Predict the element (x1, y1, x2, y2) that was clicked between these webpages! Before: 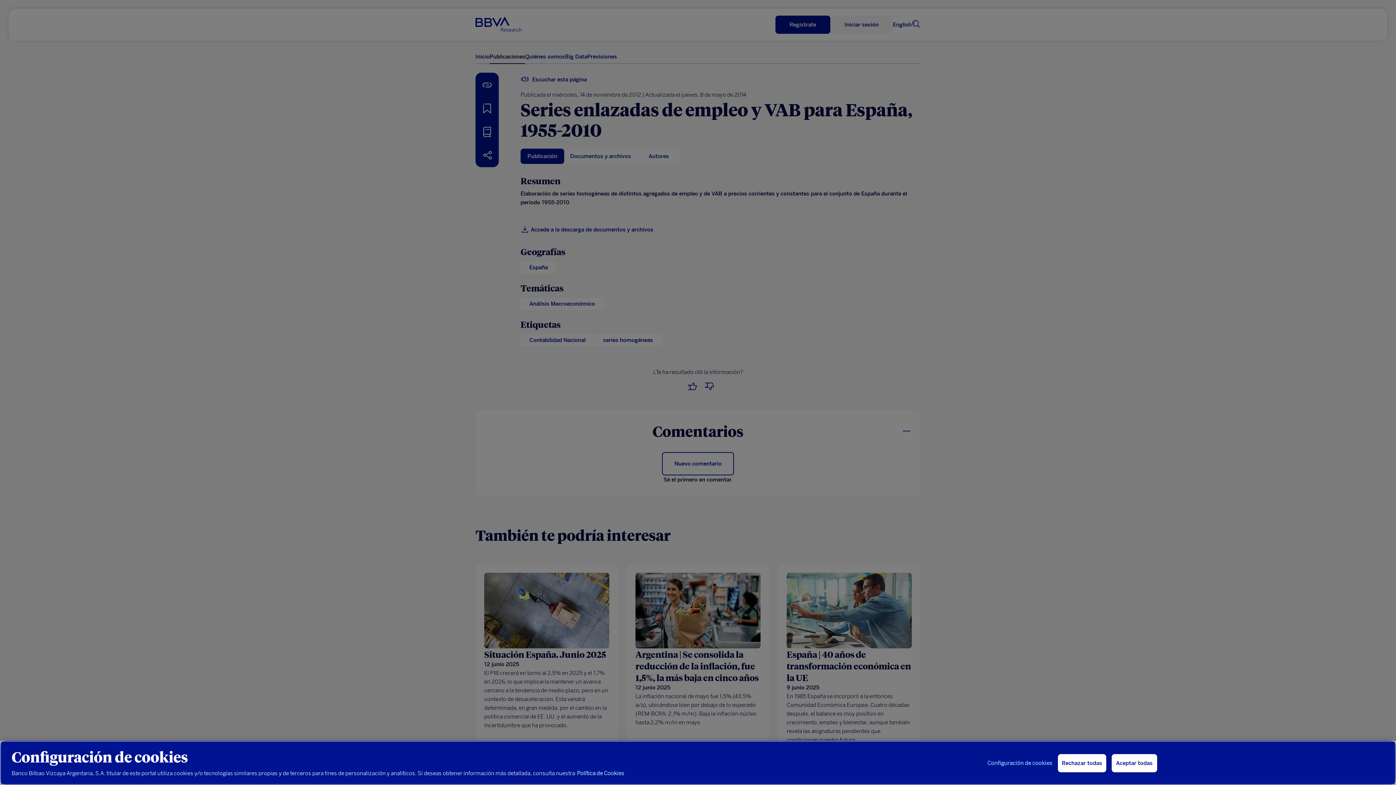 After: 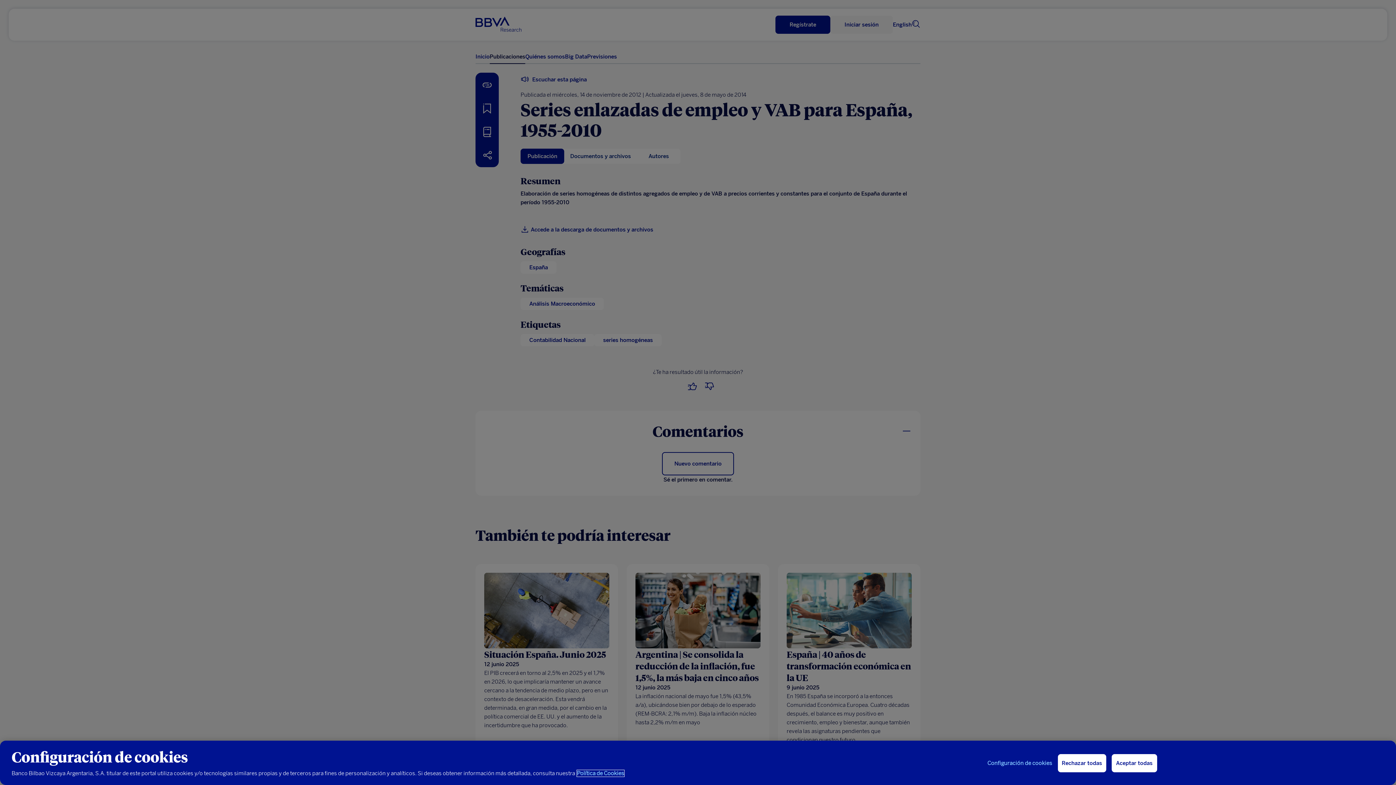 Action: bbox: (577, 770, 624, 777) label: Más información sobre su privacidad, se abre en una nueva pestaña